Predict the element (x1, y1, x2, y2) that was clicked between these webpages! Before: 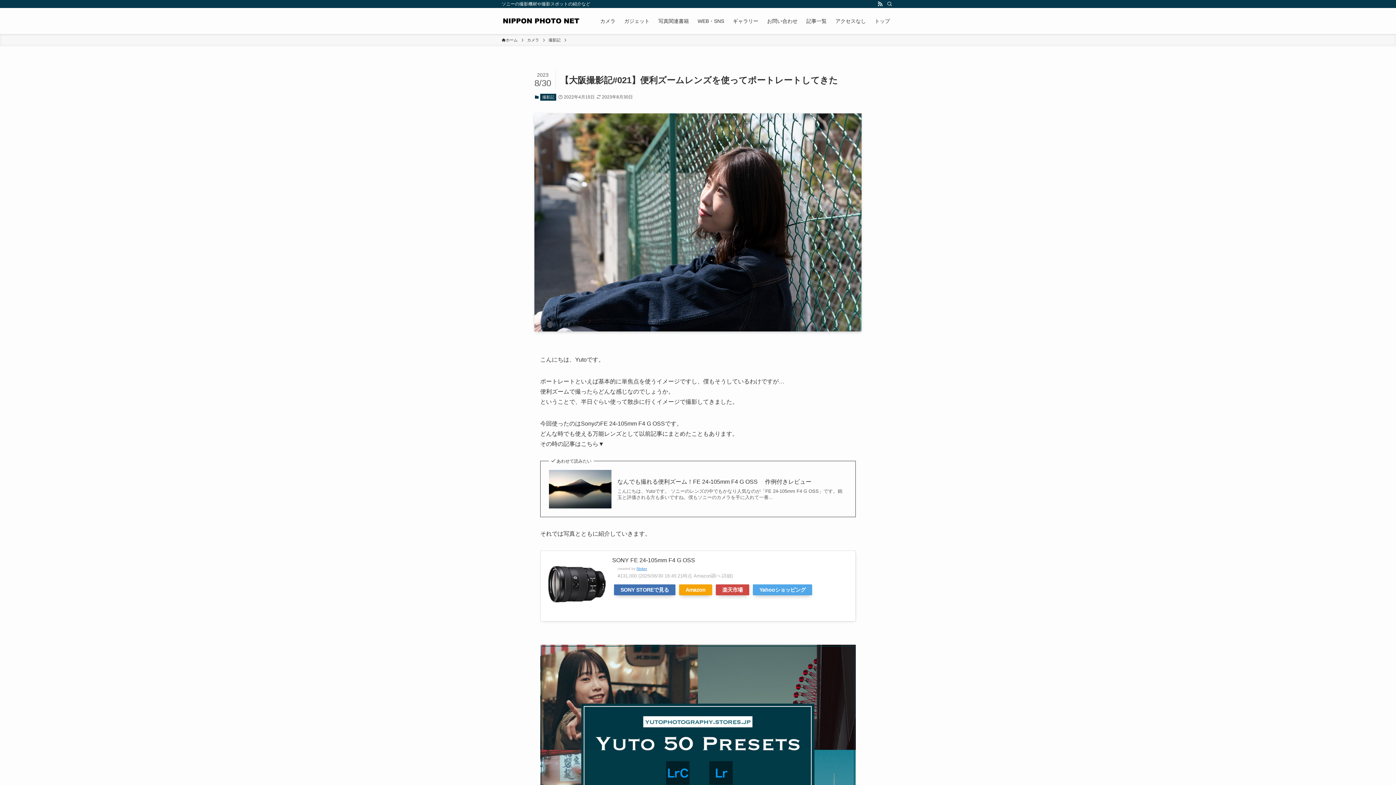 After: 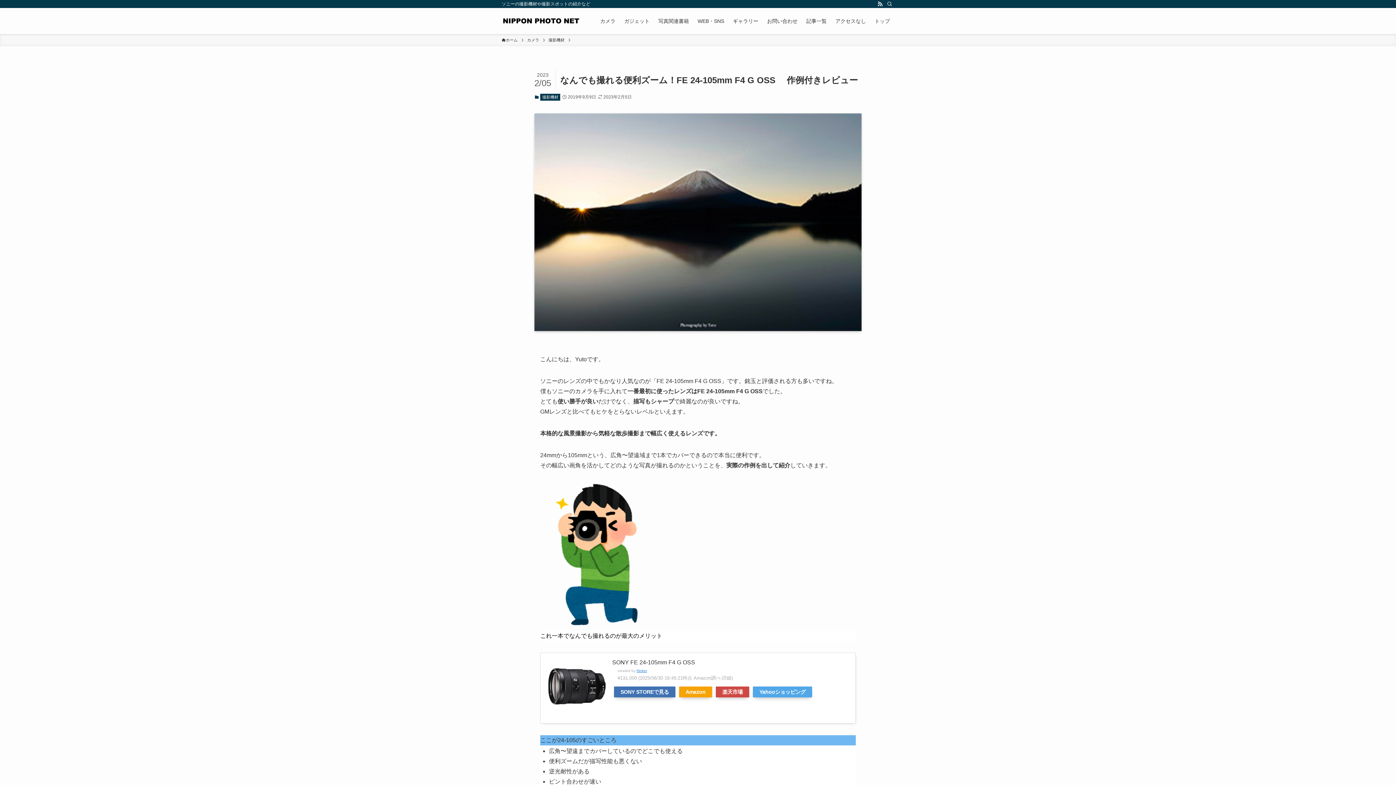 Action: bbox: (617, 478, 847, 486) label: なんでも撮れる便利ズーム！FE 24-105mm F4 G OSS　 作例付きレビュー